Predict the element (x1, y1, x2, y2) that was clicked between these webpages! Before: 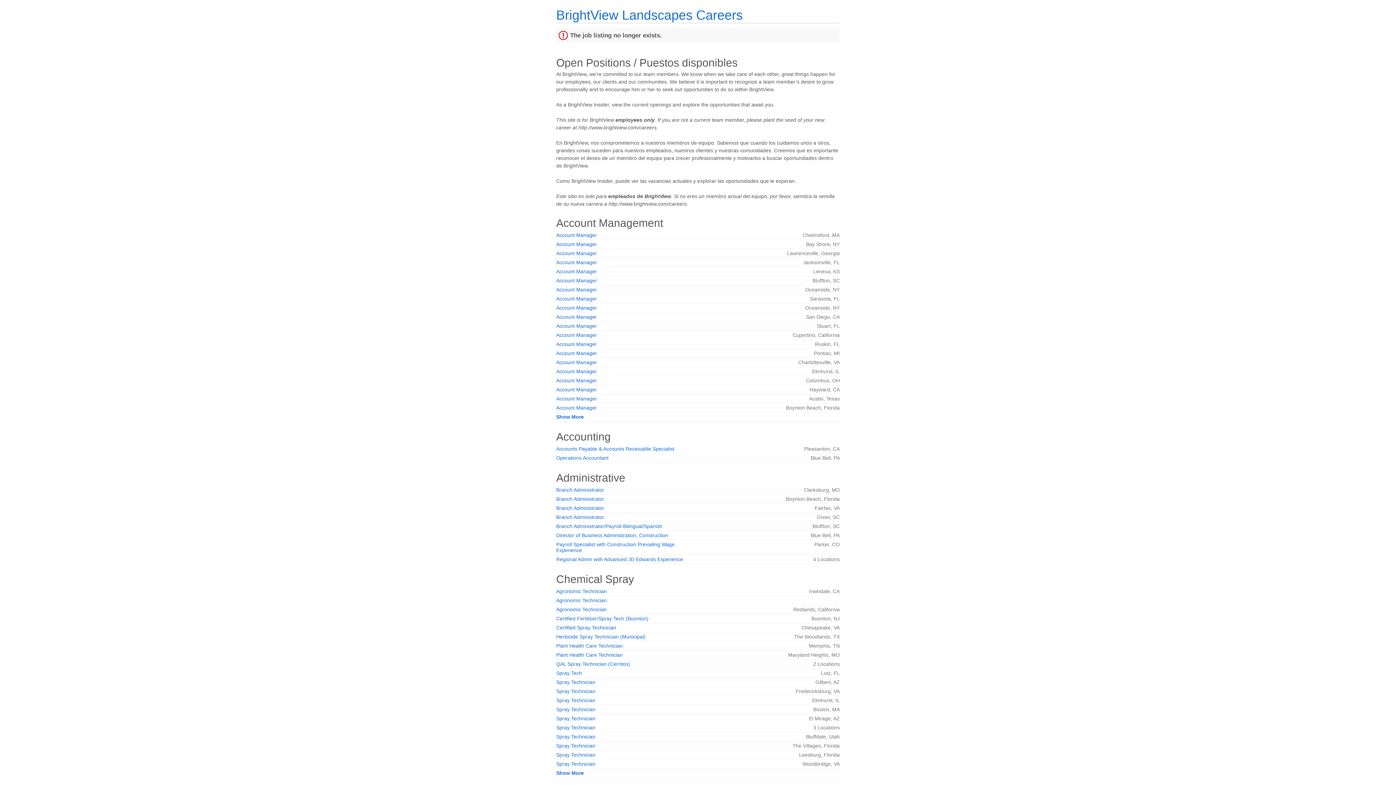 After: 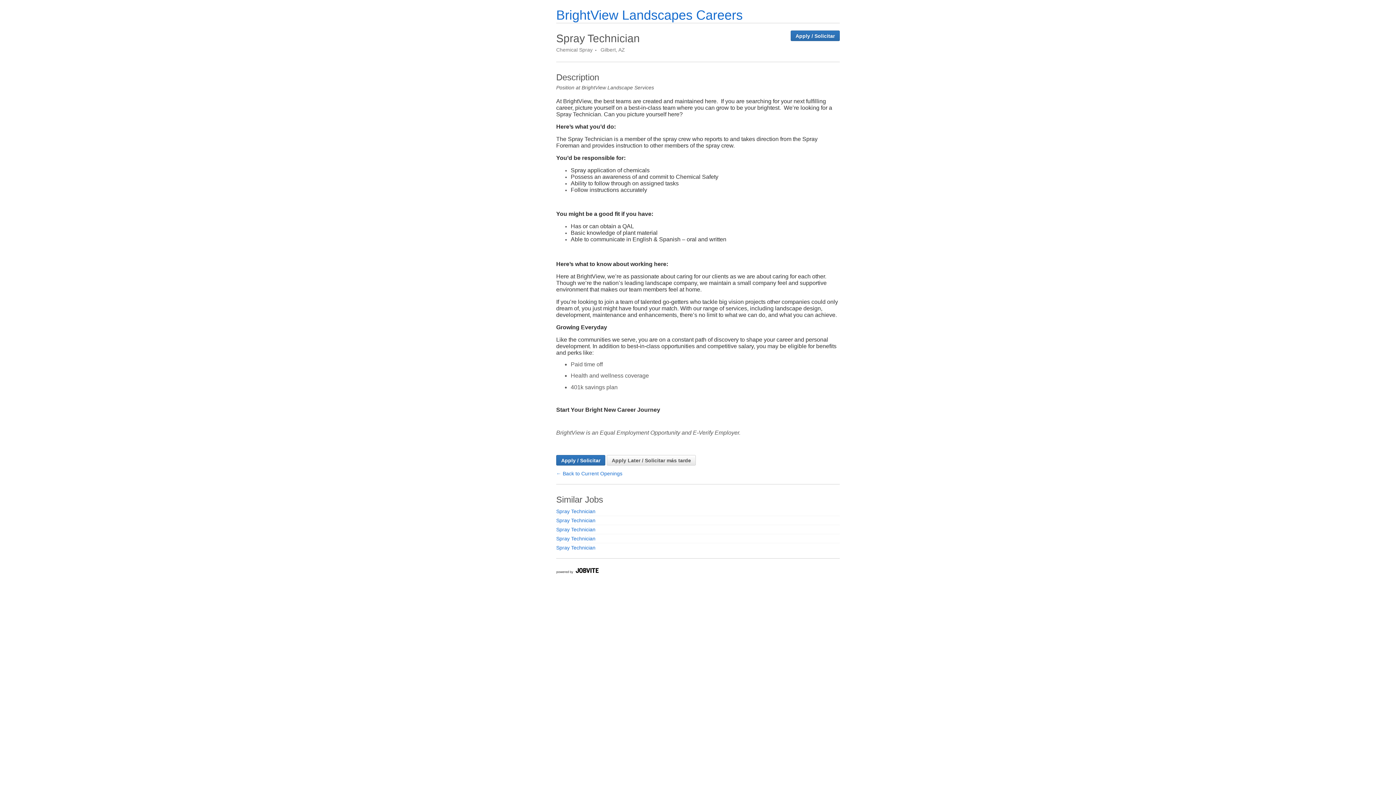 Action: bbox: (556, 679, 595, 685) label: Spray Technician